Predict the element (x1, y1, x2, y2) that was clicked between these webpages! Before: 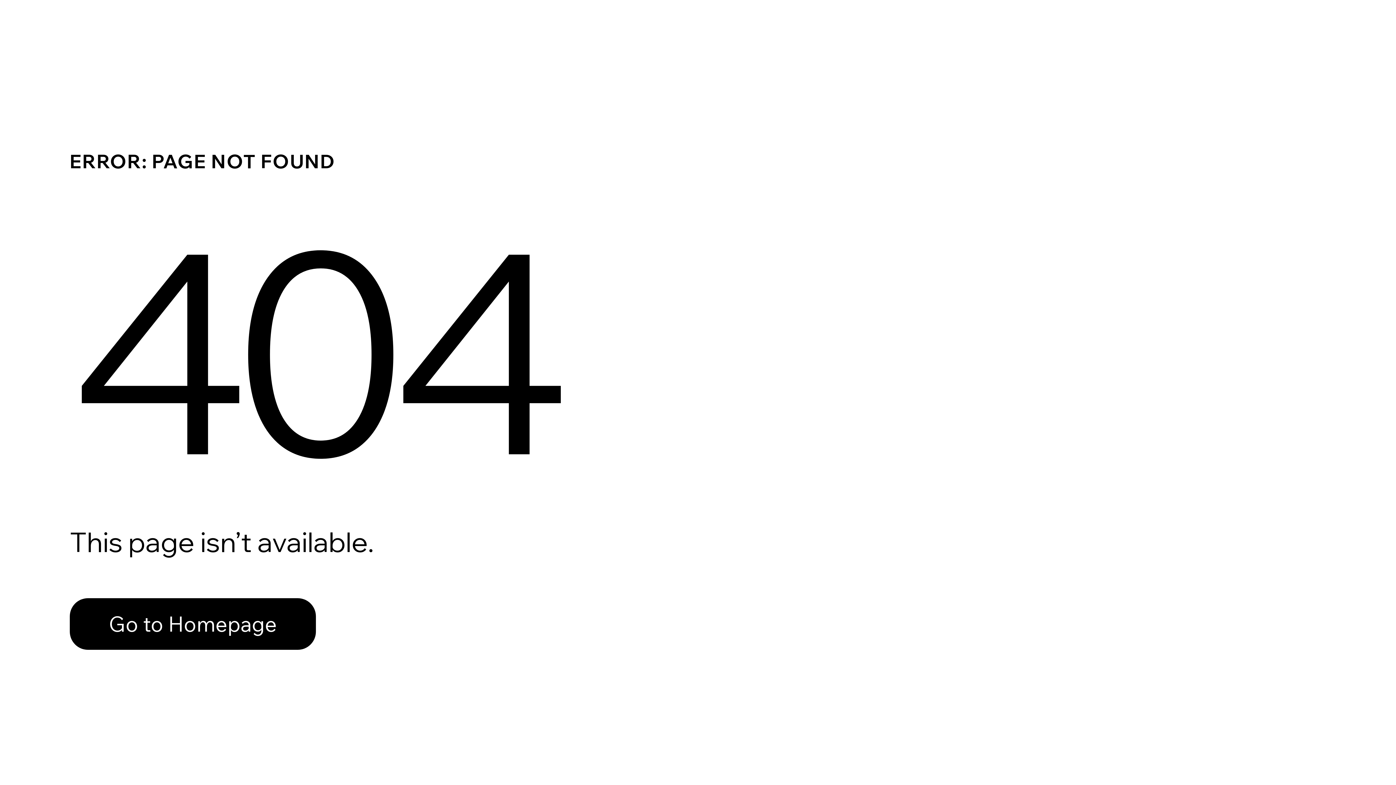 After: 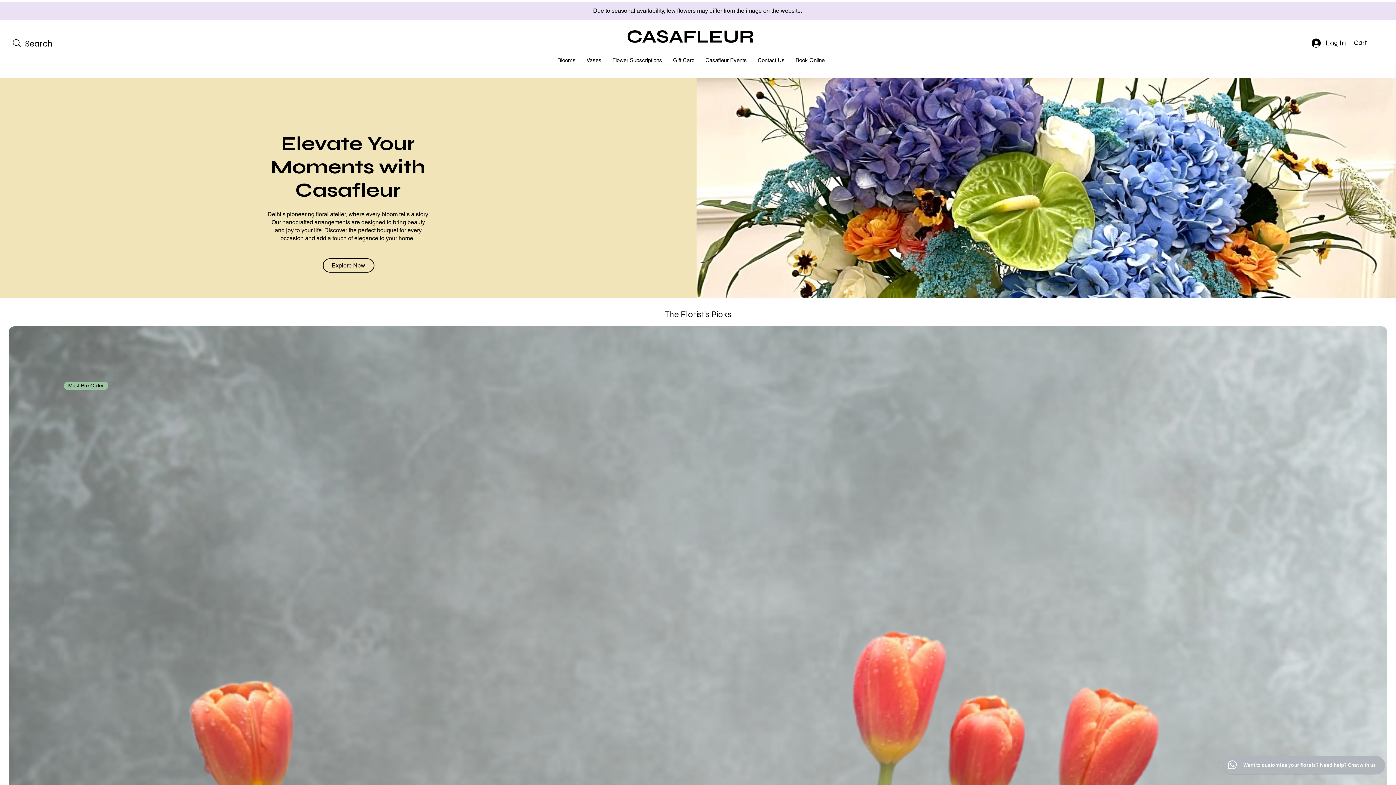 Action: label: Go to Homepage bbox: (69, 598, 316, 650)